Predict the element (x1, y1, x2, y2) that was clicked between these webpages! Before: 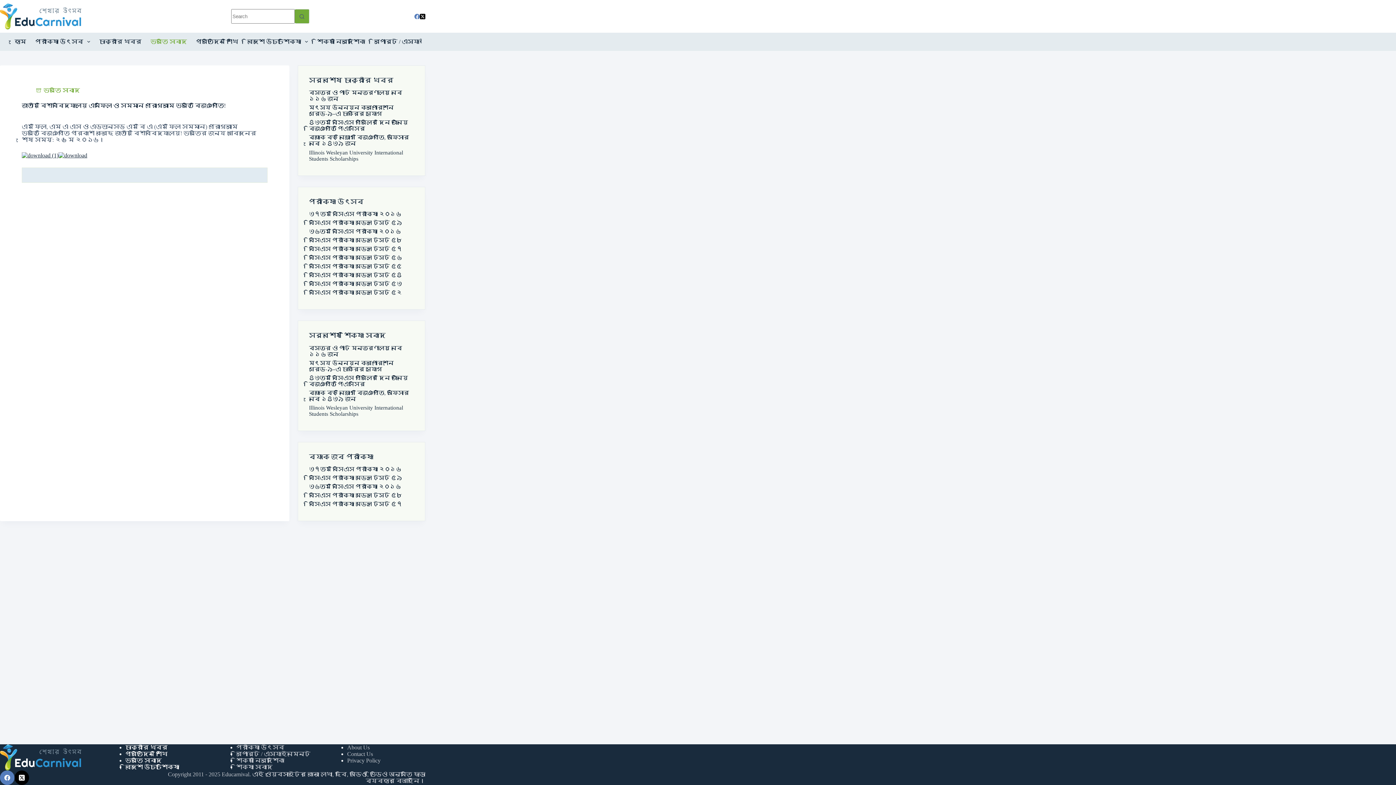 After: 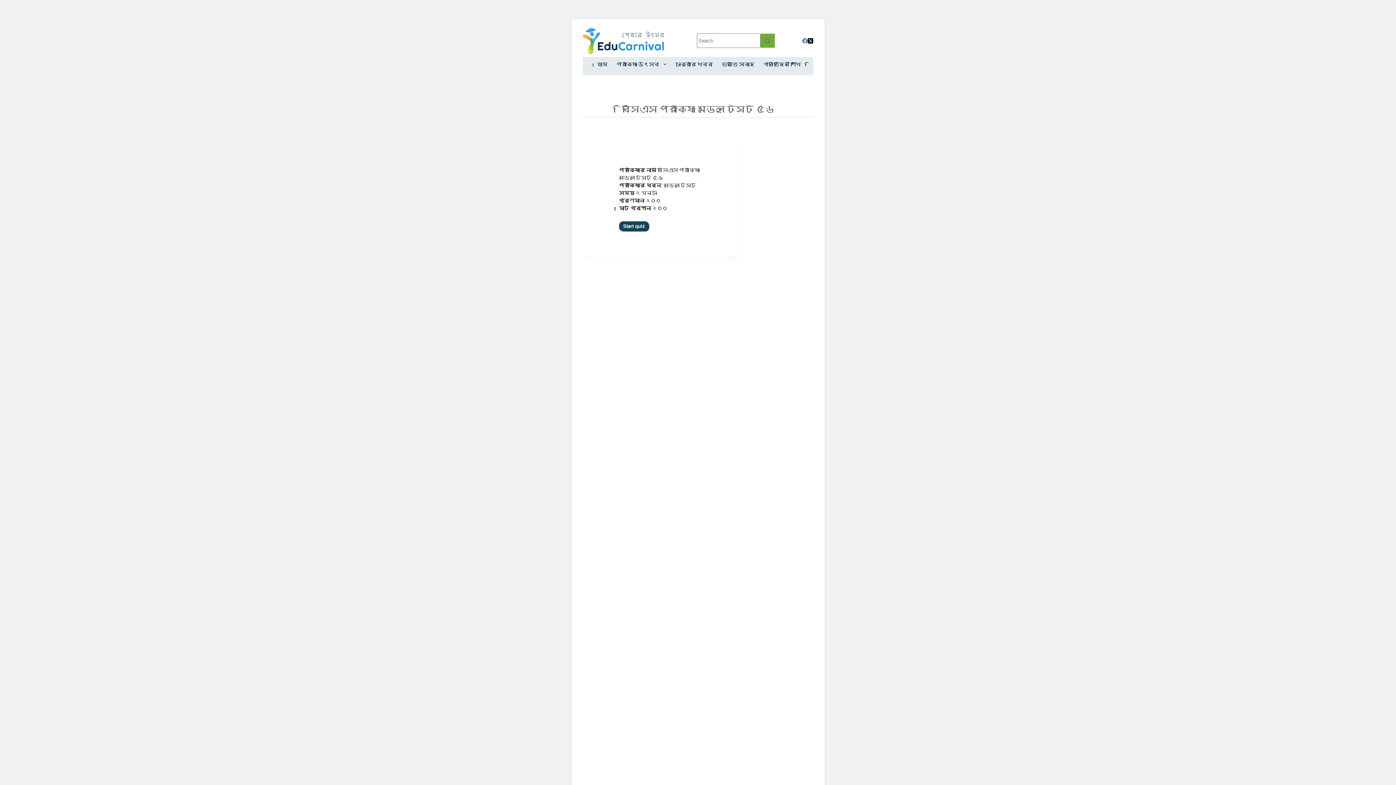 Action: label: বিসিএস পরীক্ষা মডেল টেস্ট ৫৬ bbox: (309, 254, 402, 260)